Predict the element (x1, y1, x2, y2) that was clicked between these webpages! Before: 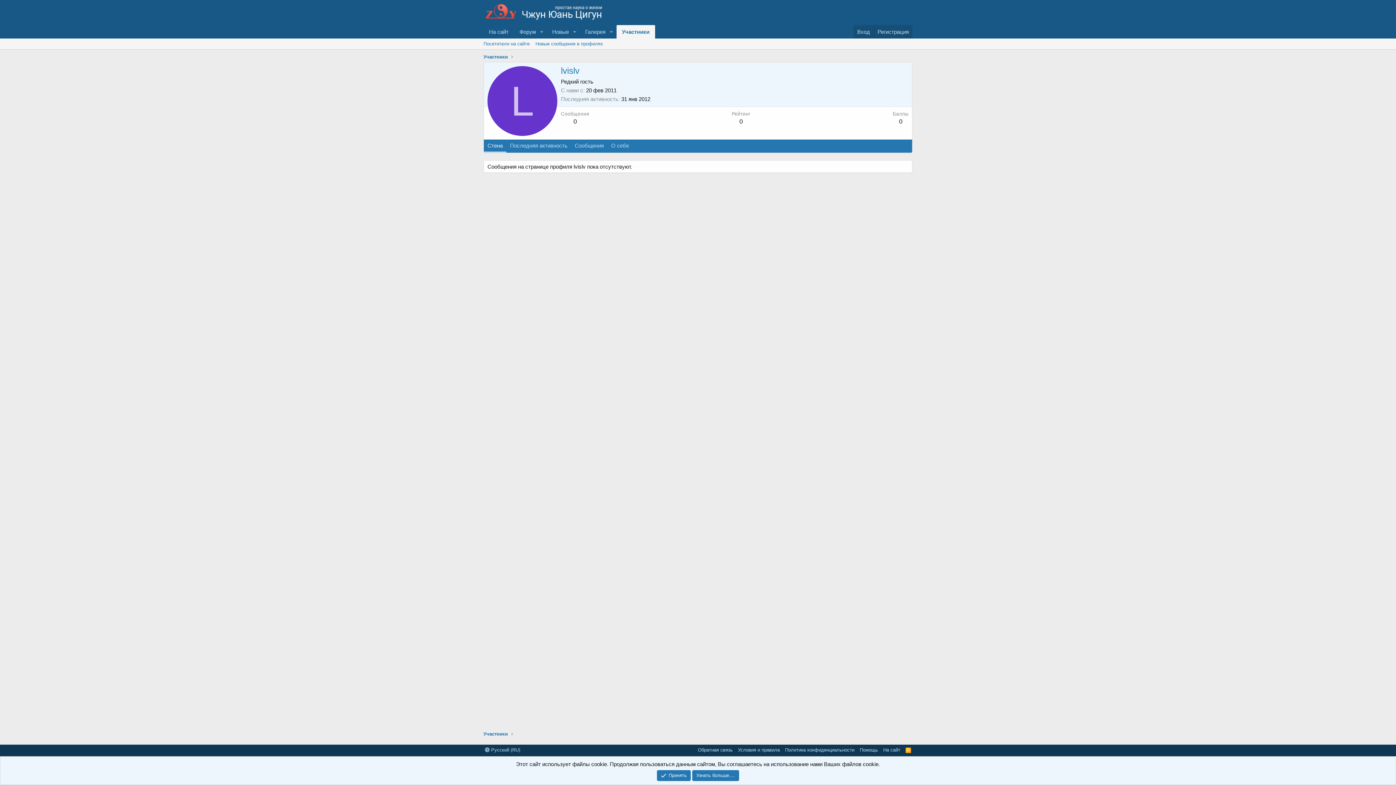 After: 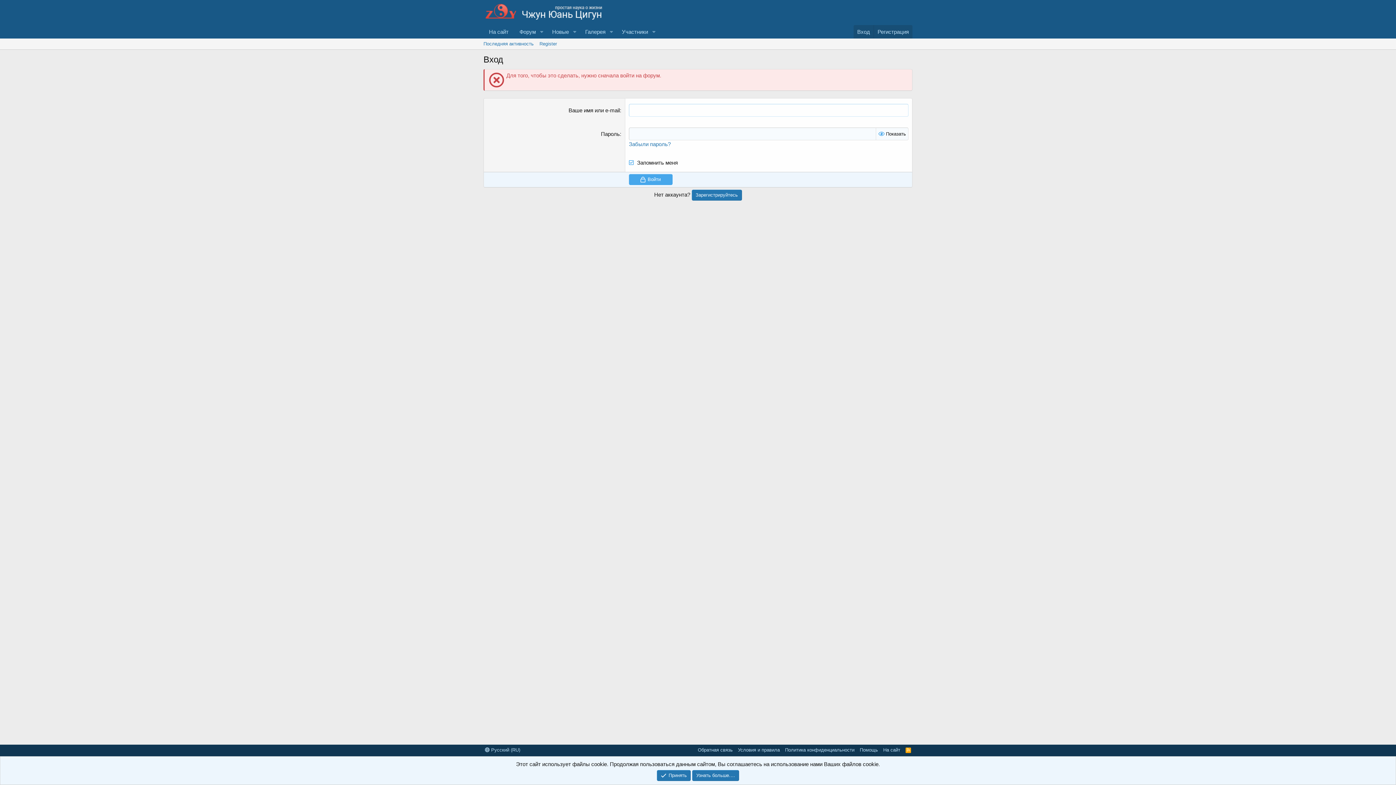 Action: label: 0 bbox: (573, 118, 576, 125)